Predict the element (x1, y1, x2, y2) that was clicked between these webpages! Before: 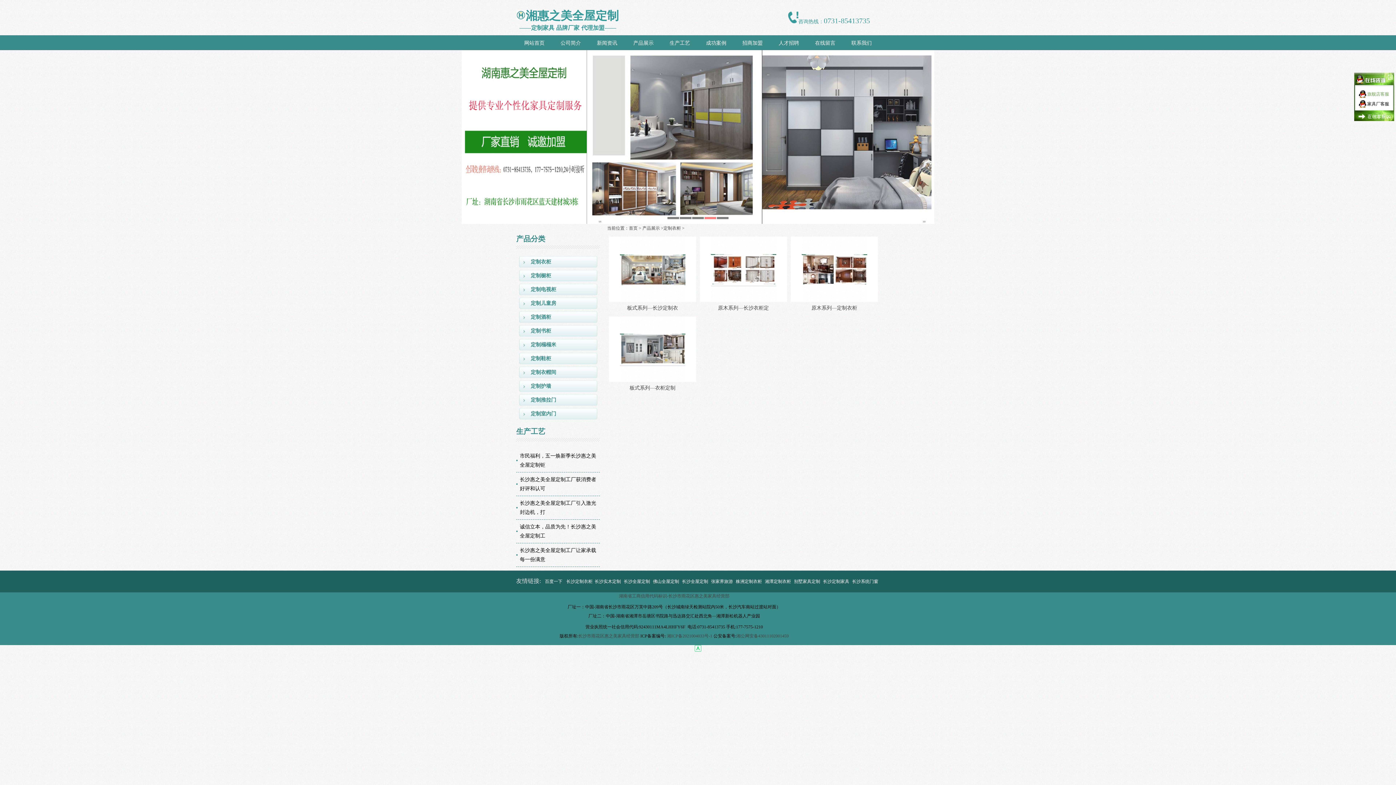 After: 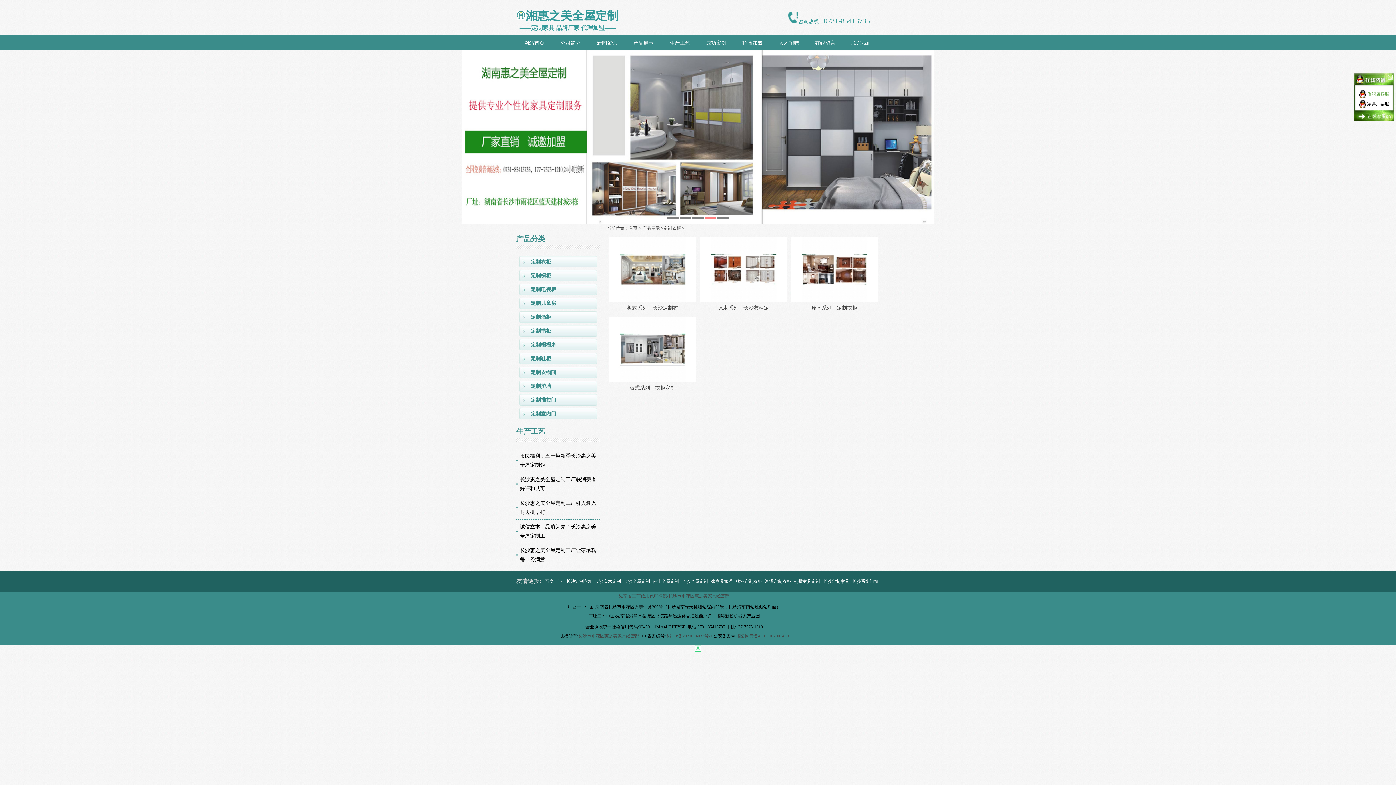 Action: bbox: (700, 298, 787, 303)